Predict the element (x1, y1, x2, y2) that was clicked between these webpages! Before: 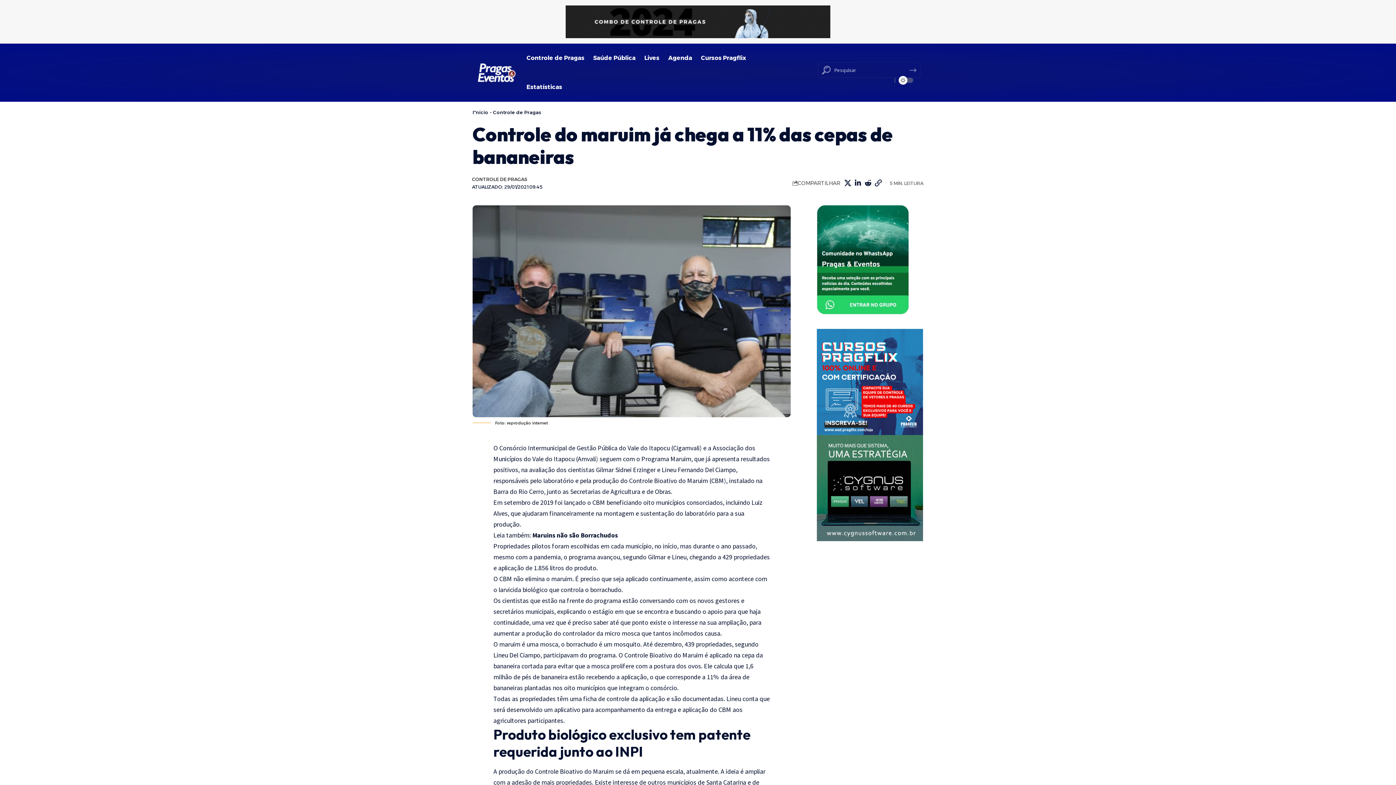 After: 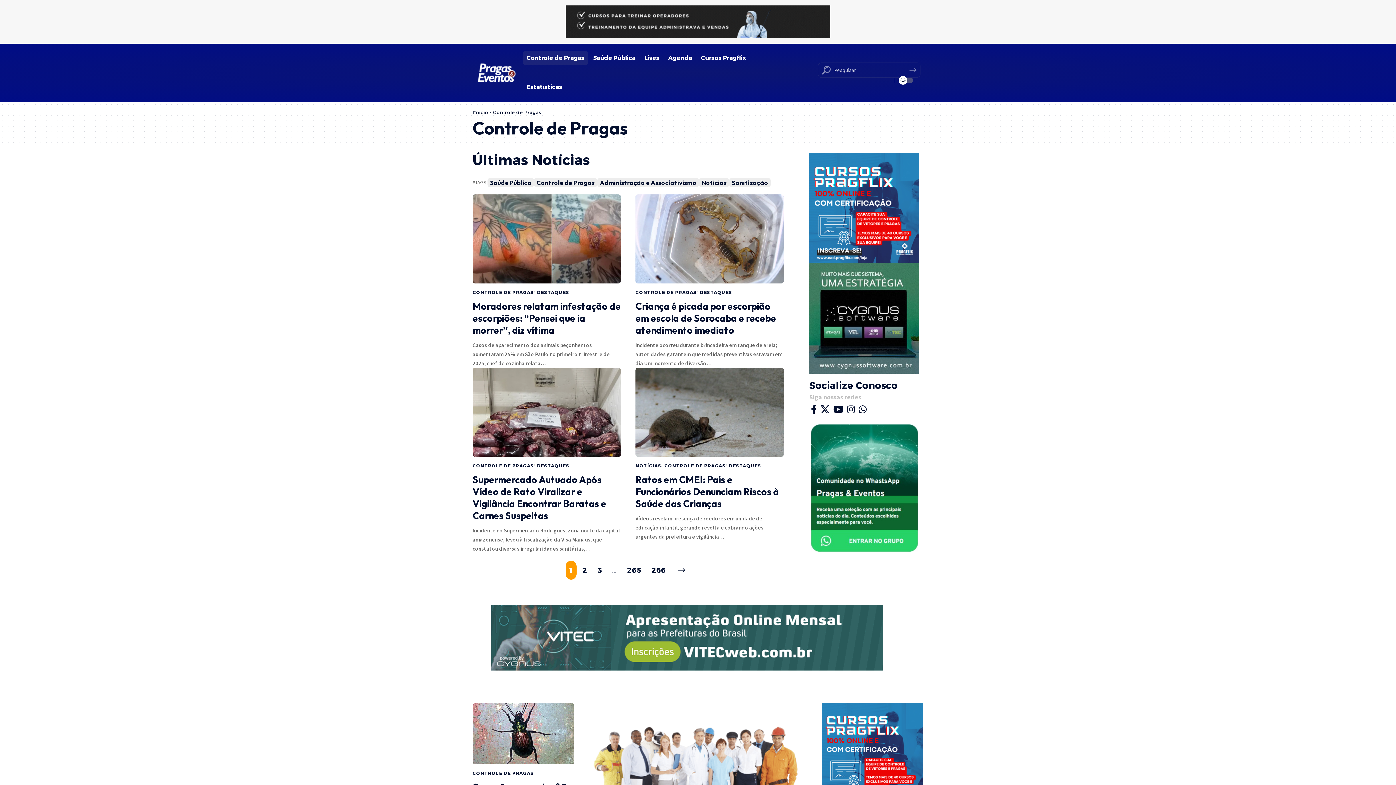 Action: bbox: (493, 109, 541, 115) label: Controle de Pragas